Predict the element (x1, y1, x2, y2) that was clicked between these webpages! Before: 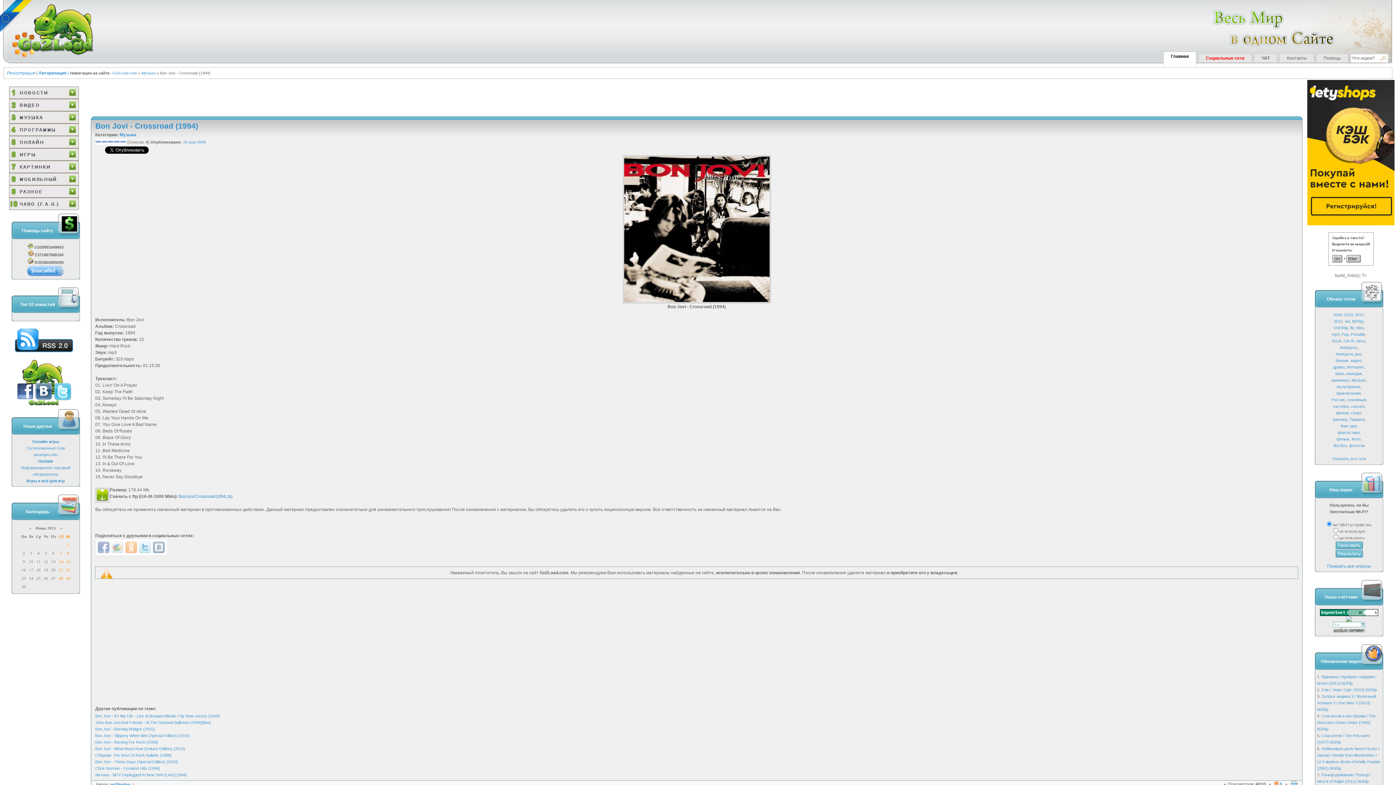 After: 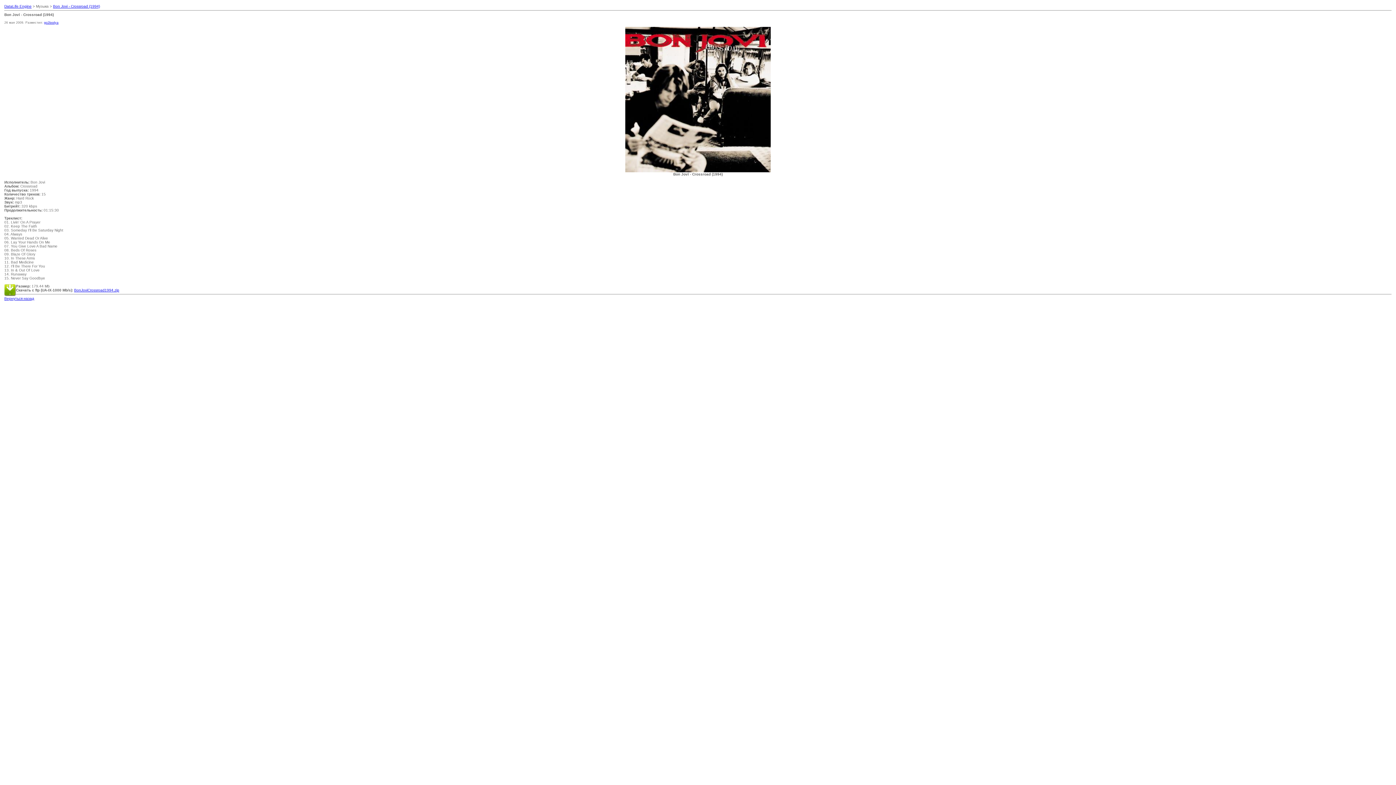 Action: bbox: (1290, 782, 1298, 787)